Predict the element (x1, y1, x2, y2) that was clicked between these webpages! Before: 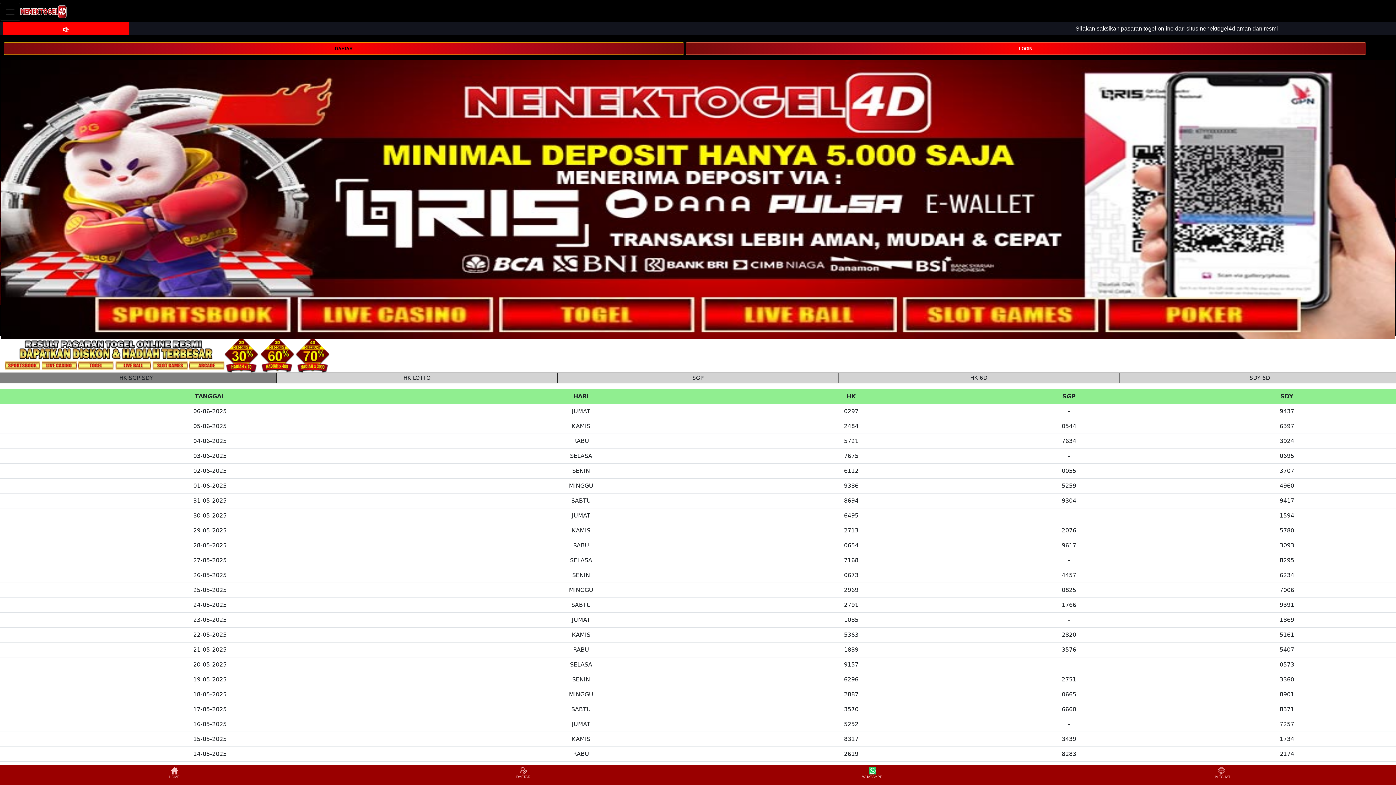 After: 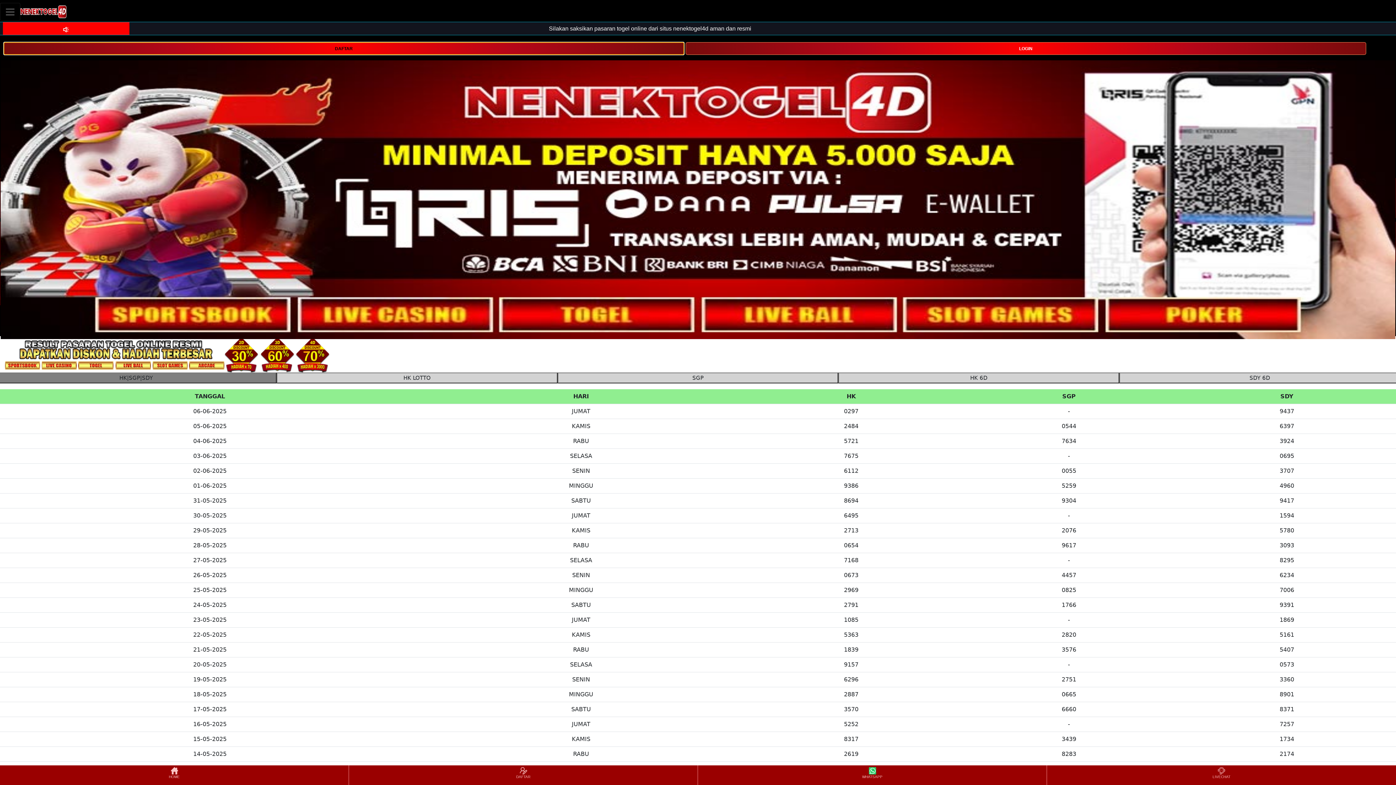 Action: bbox: (3, 44, 684, 51) label: DAFTAR